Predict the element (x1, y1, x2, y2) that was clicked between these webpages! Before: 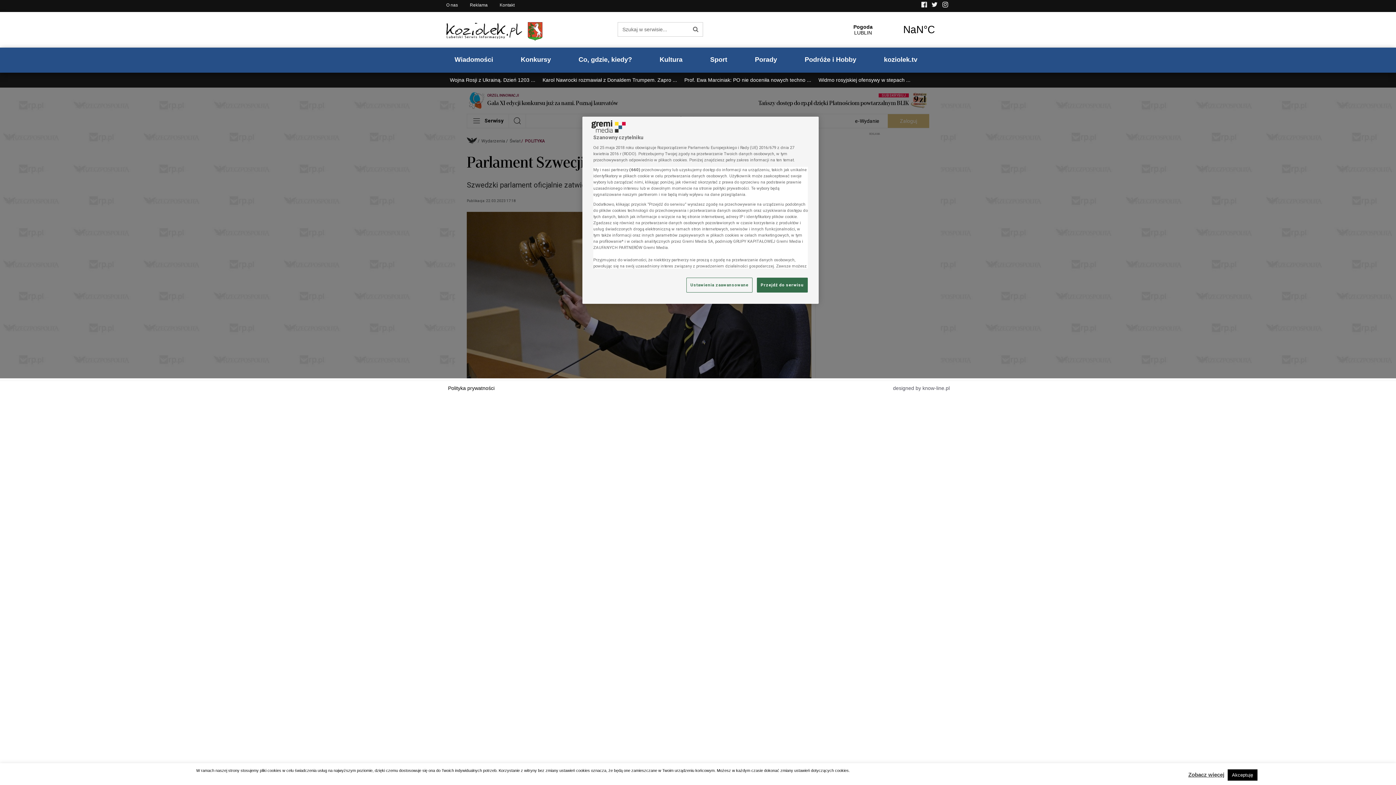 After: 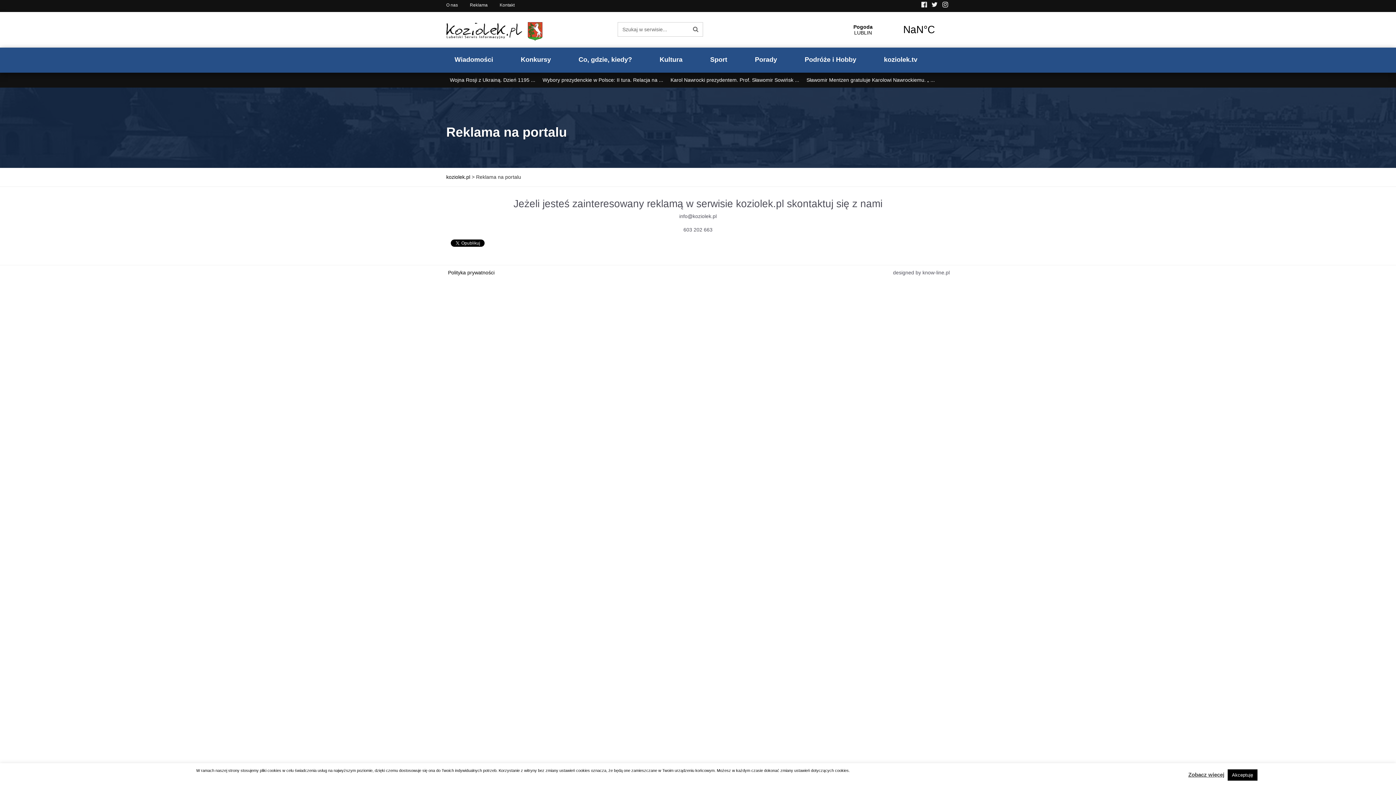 Action: bbox: (470, 2, 487, 7) label: Reklama